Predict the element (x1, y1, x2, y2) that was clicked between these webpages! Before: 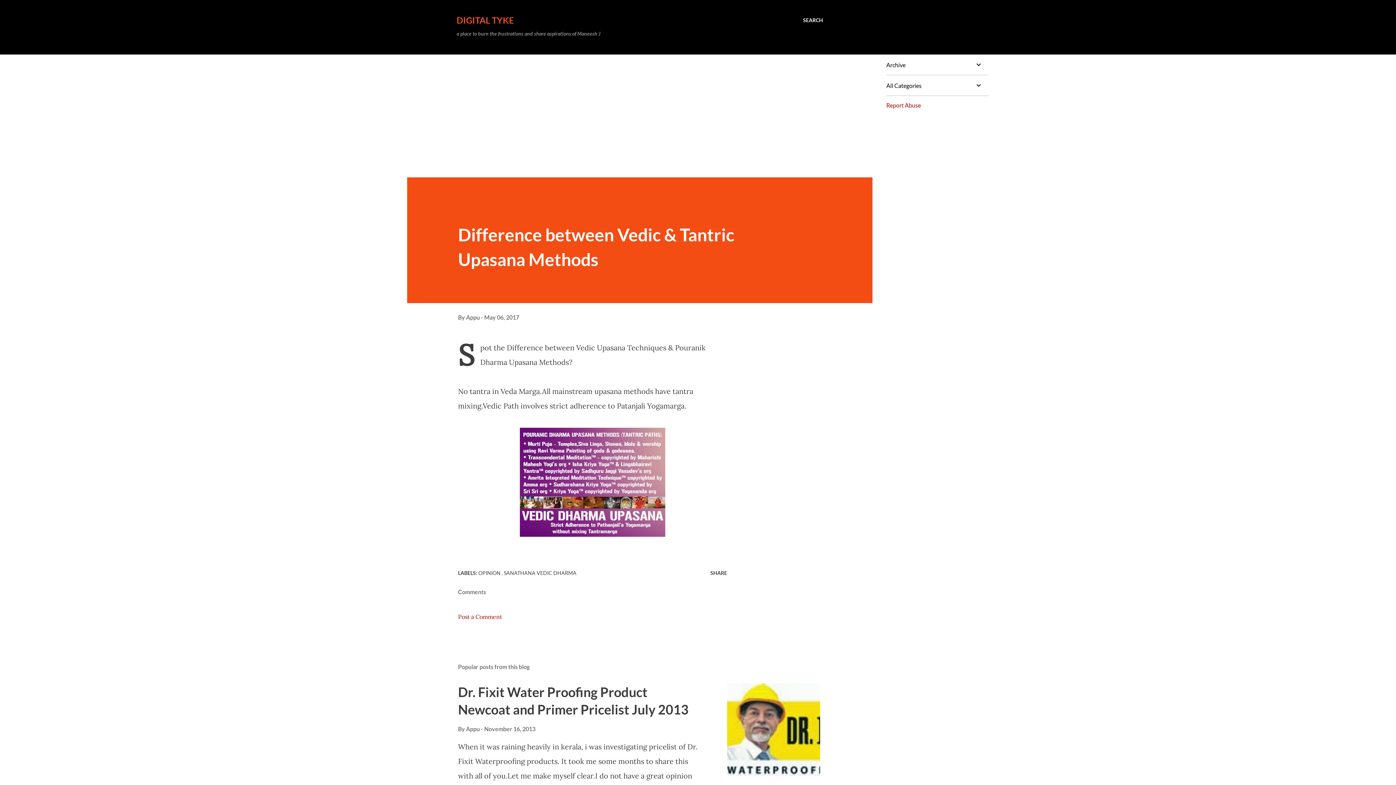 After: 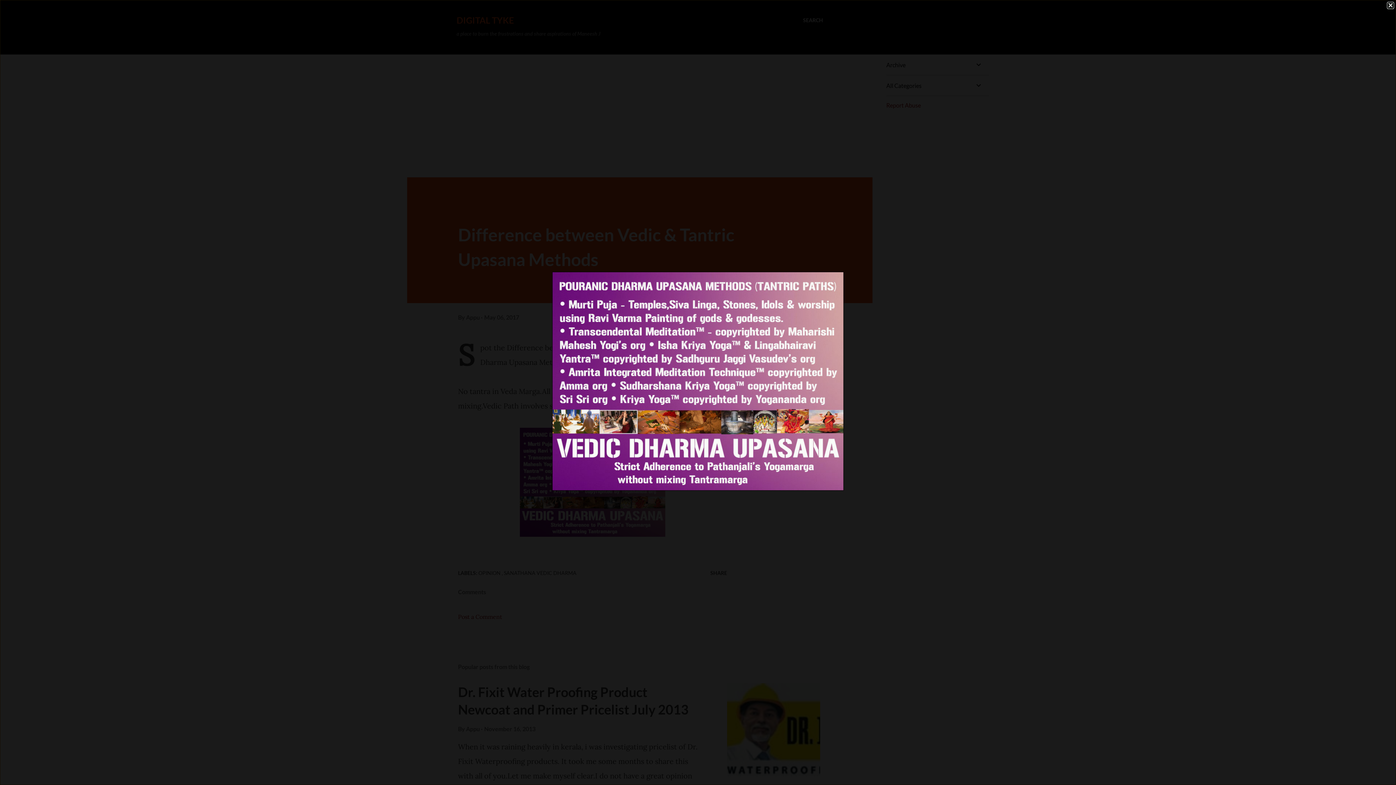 Action: bbox: (520, 428, 665, 541)